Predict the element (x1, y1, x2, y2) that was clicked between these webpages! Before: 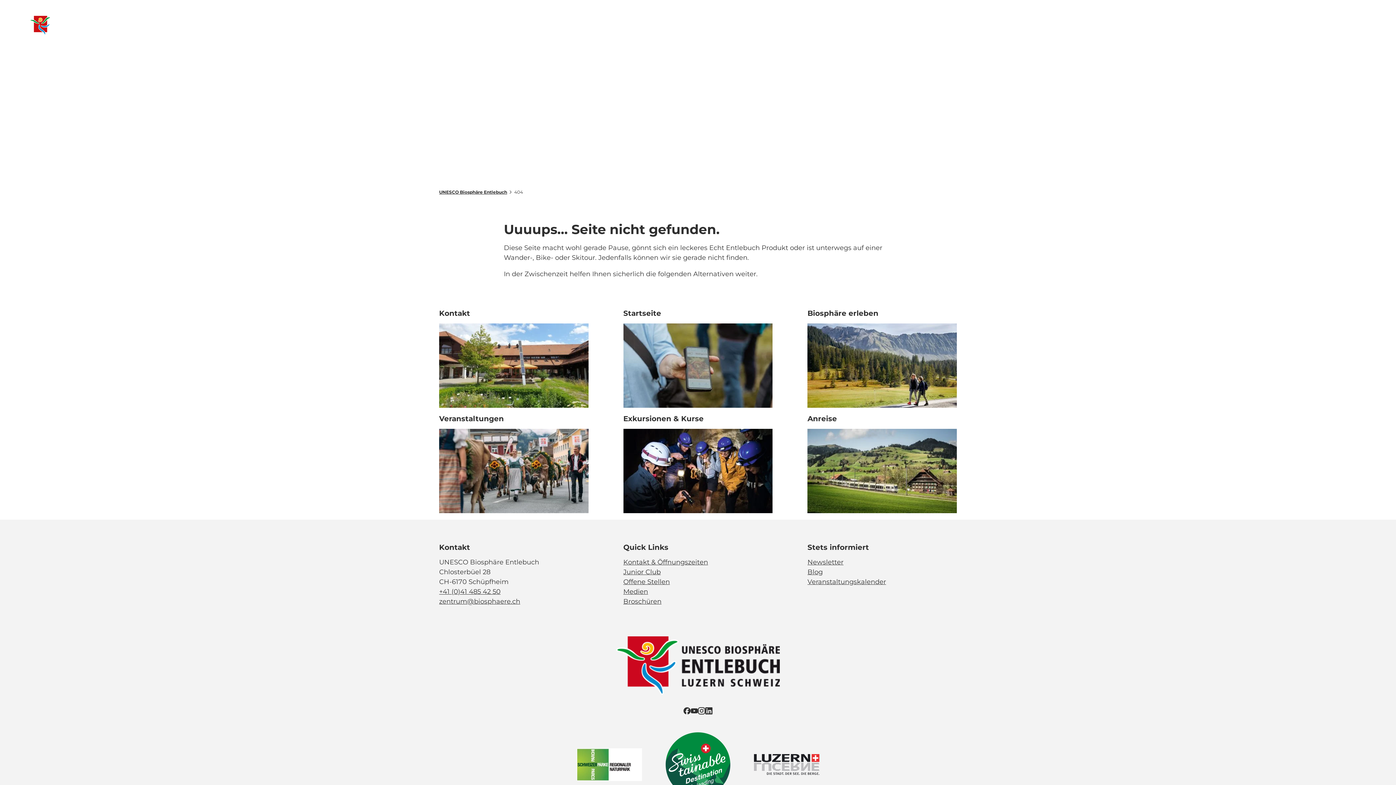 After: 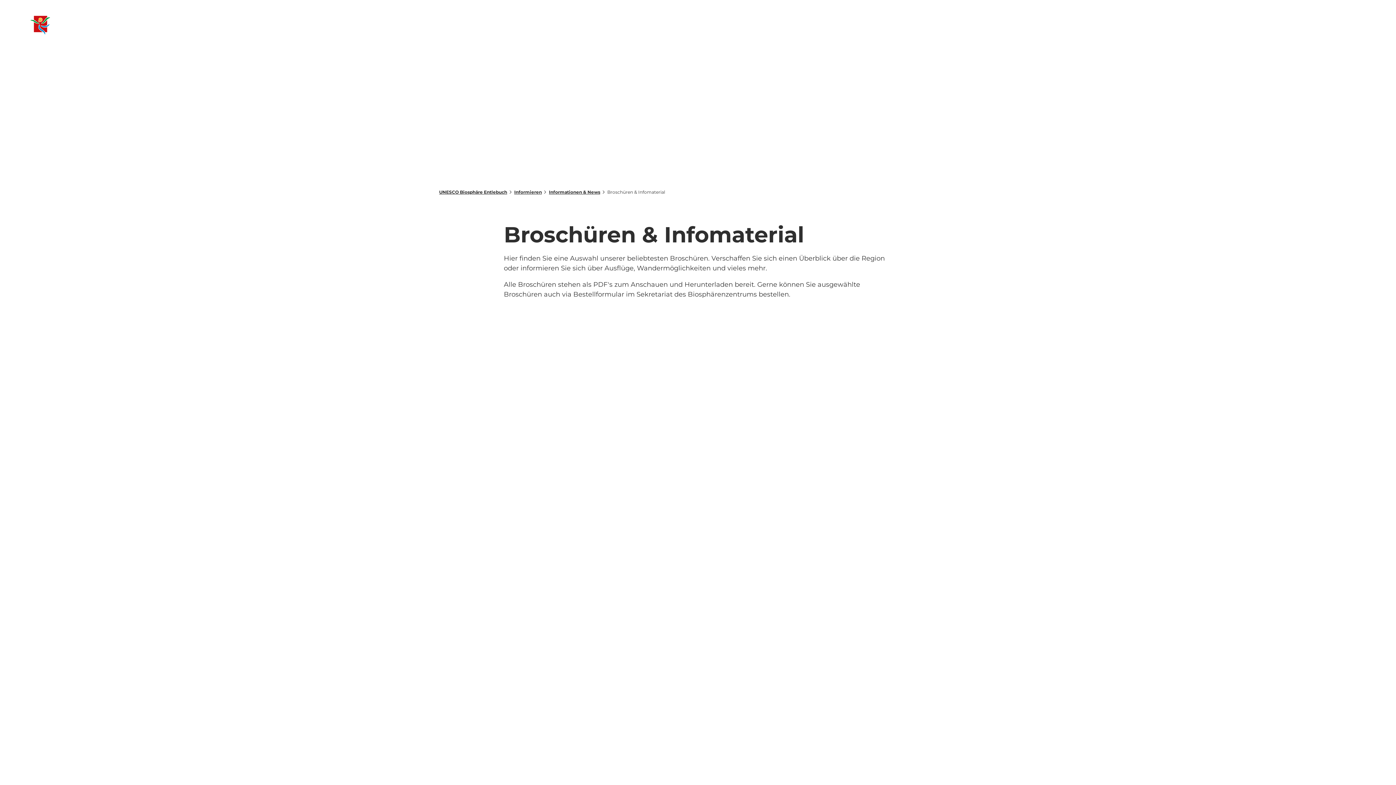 Action: label: Broschüren bbox: (623, 597, 661, 605)